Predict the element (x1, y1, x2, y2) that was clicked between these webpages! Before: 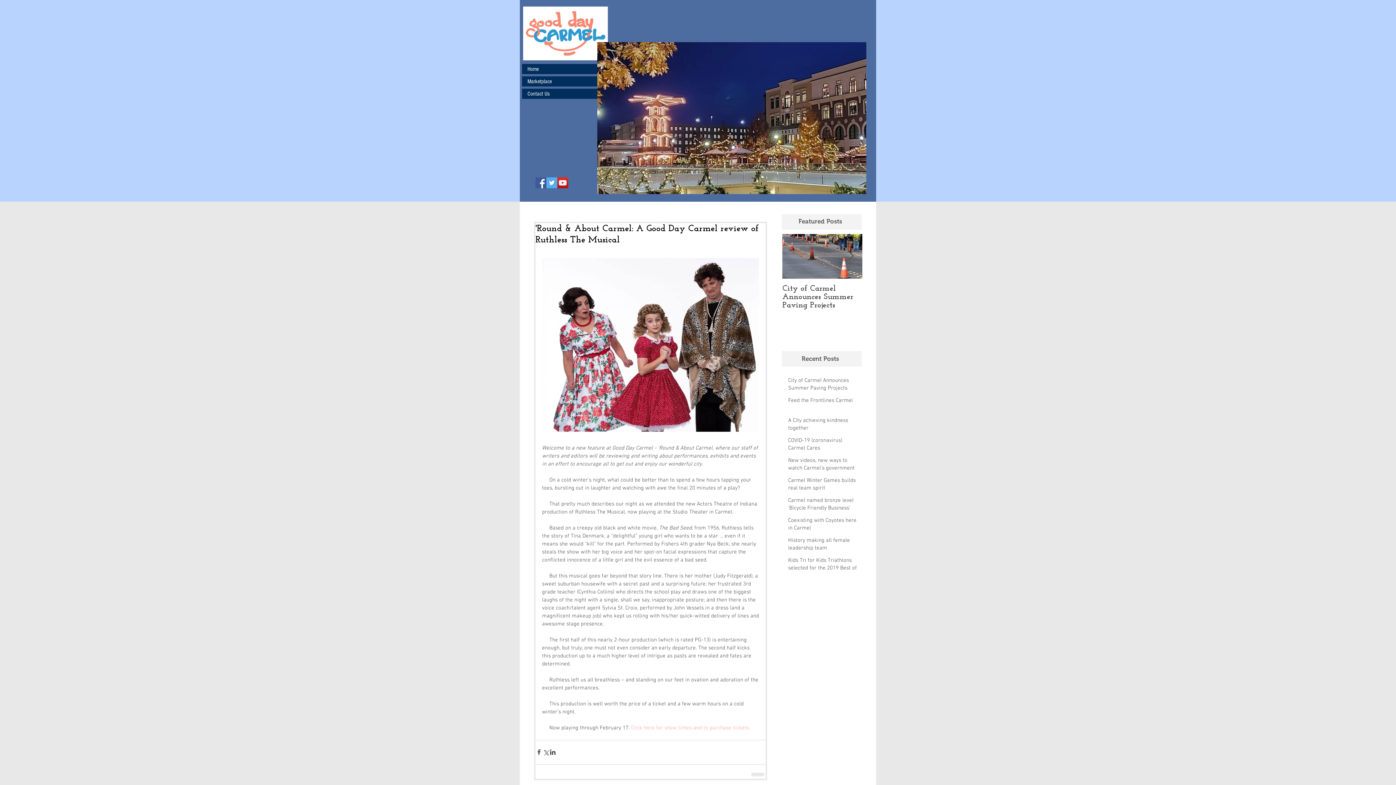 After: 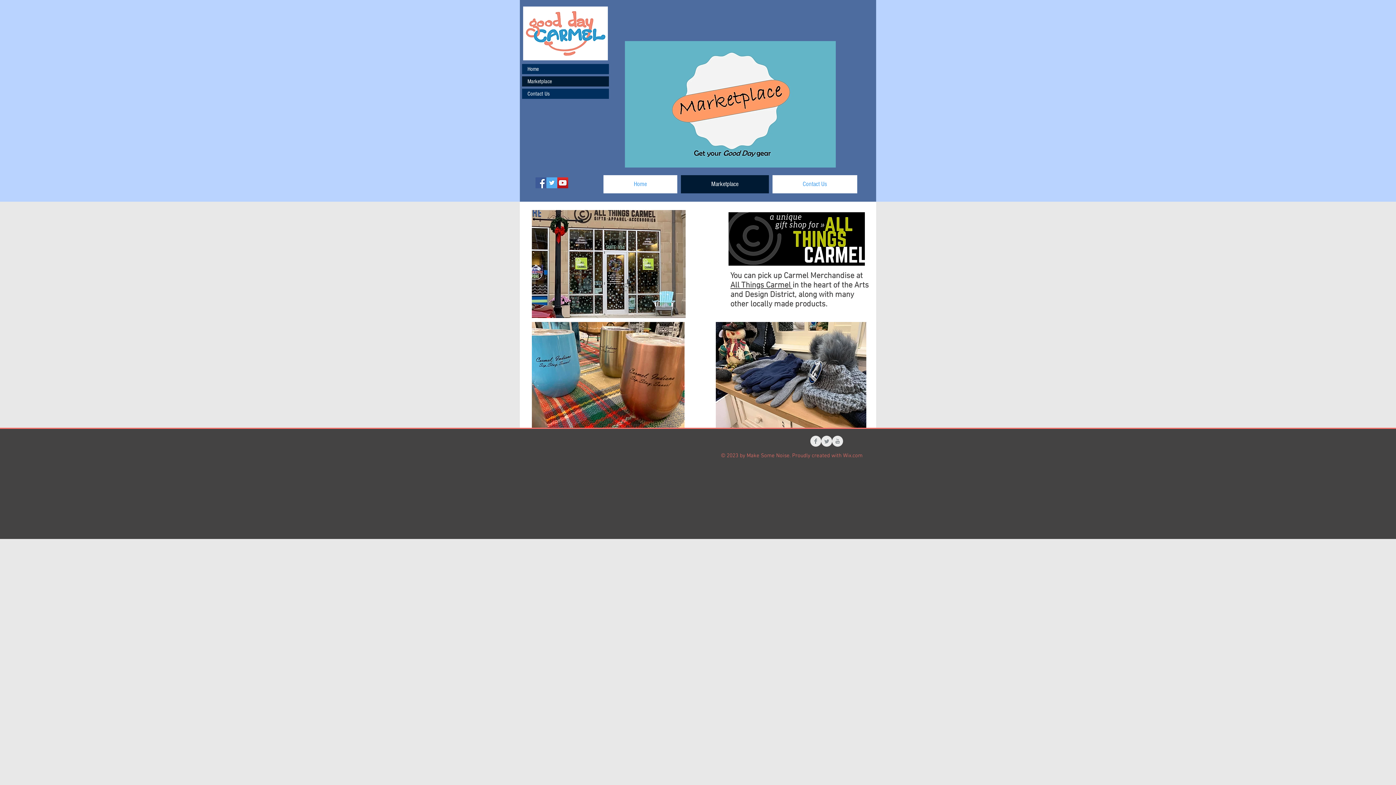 Action: label: Marketplace bbox: (522, 76, 609, 86)